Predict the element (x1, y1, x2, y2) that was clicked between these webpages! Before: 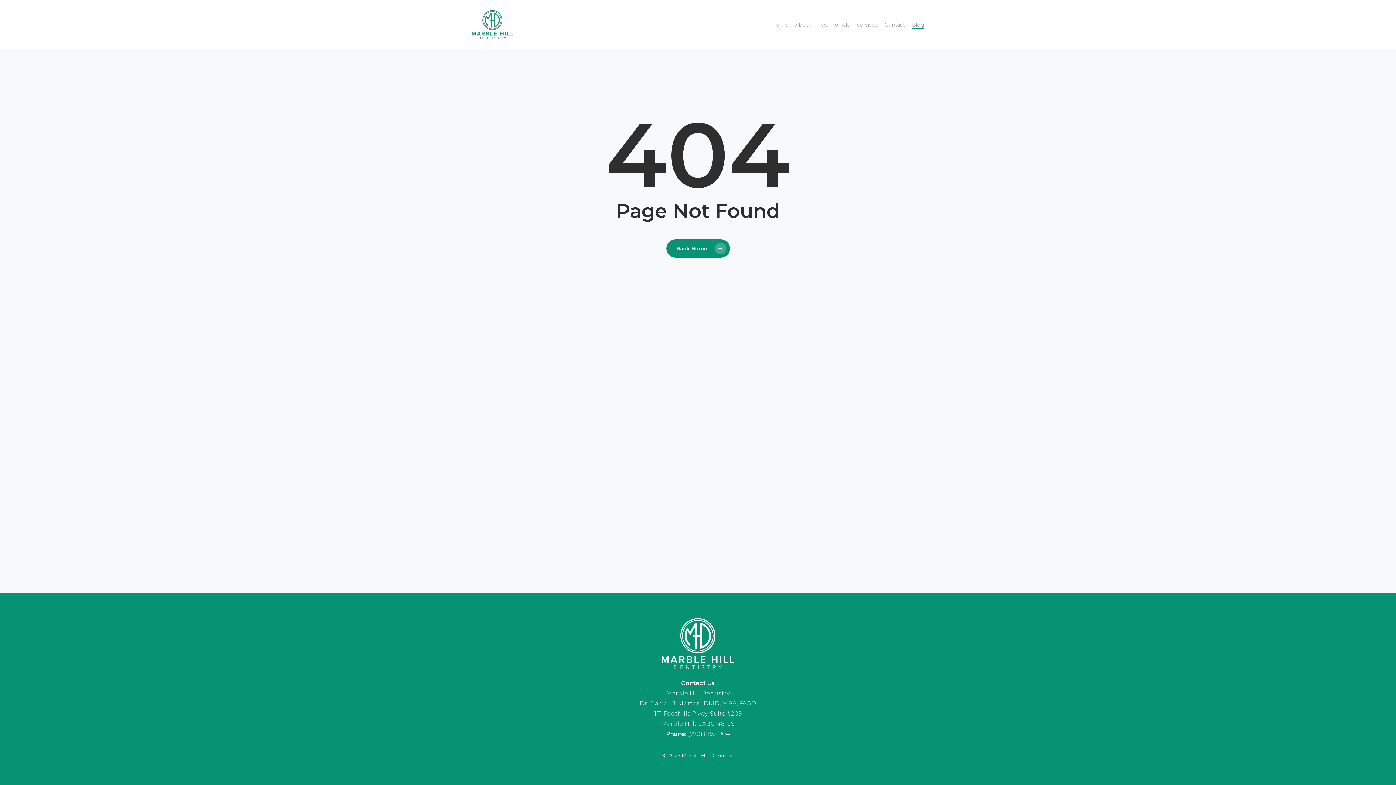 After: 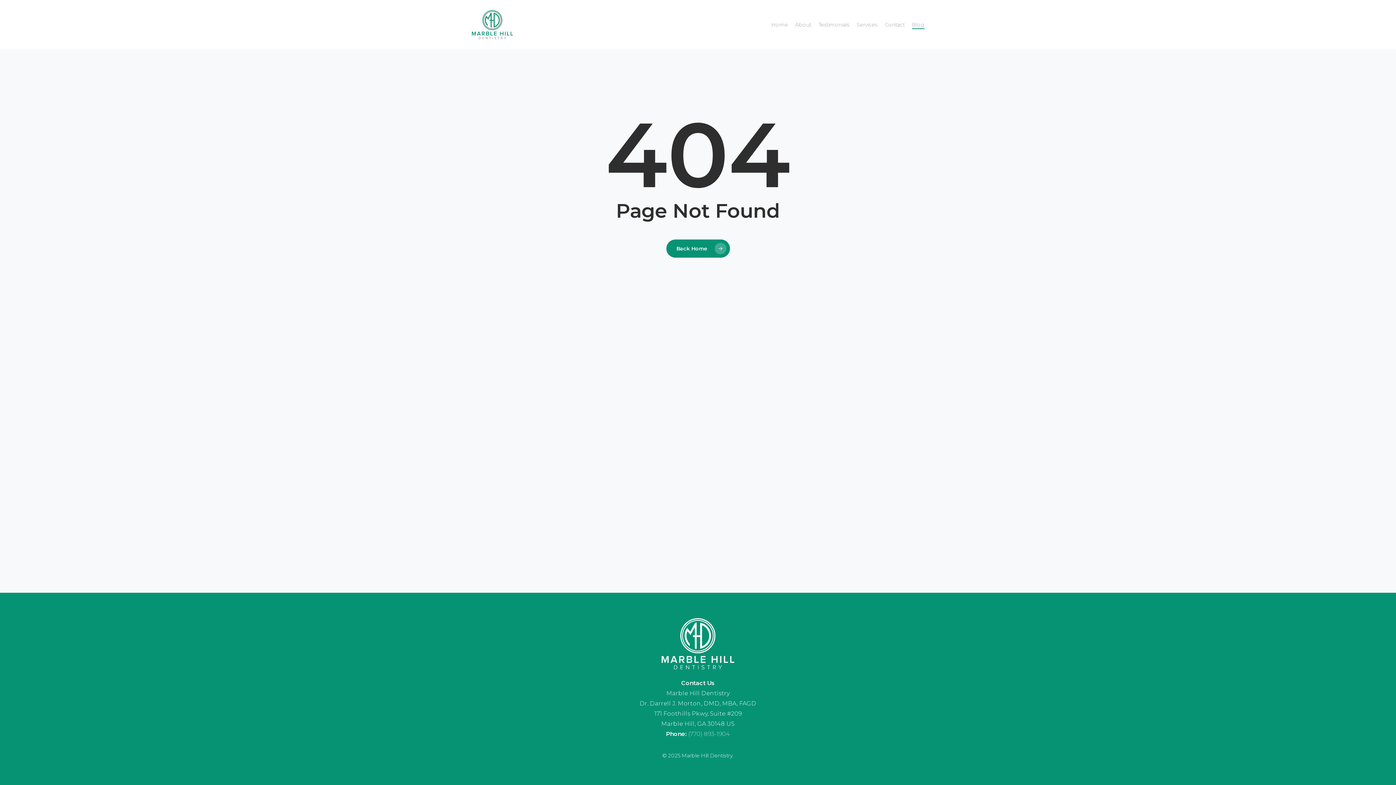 Action: bbox: (688, 730, 730, 737) label: (770) 893-1904